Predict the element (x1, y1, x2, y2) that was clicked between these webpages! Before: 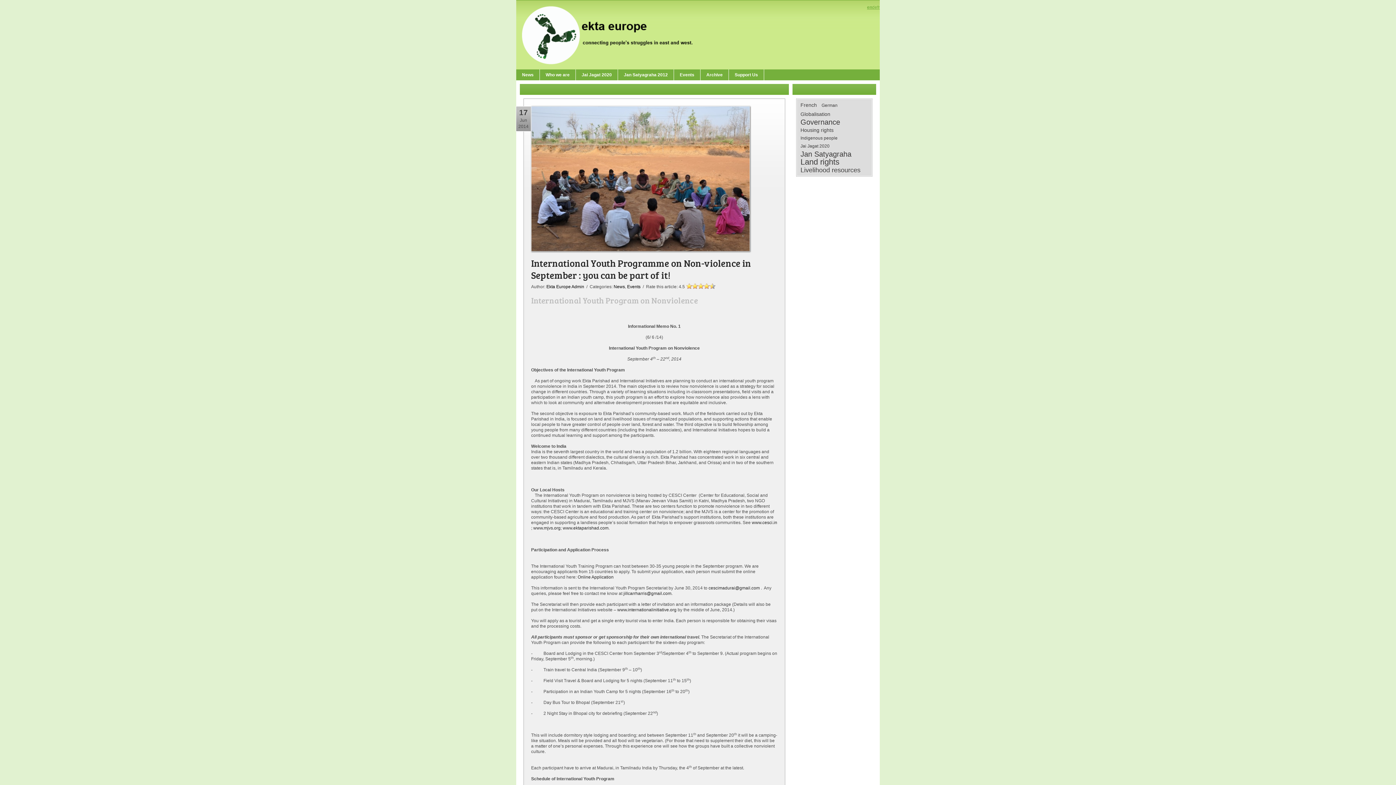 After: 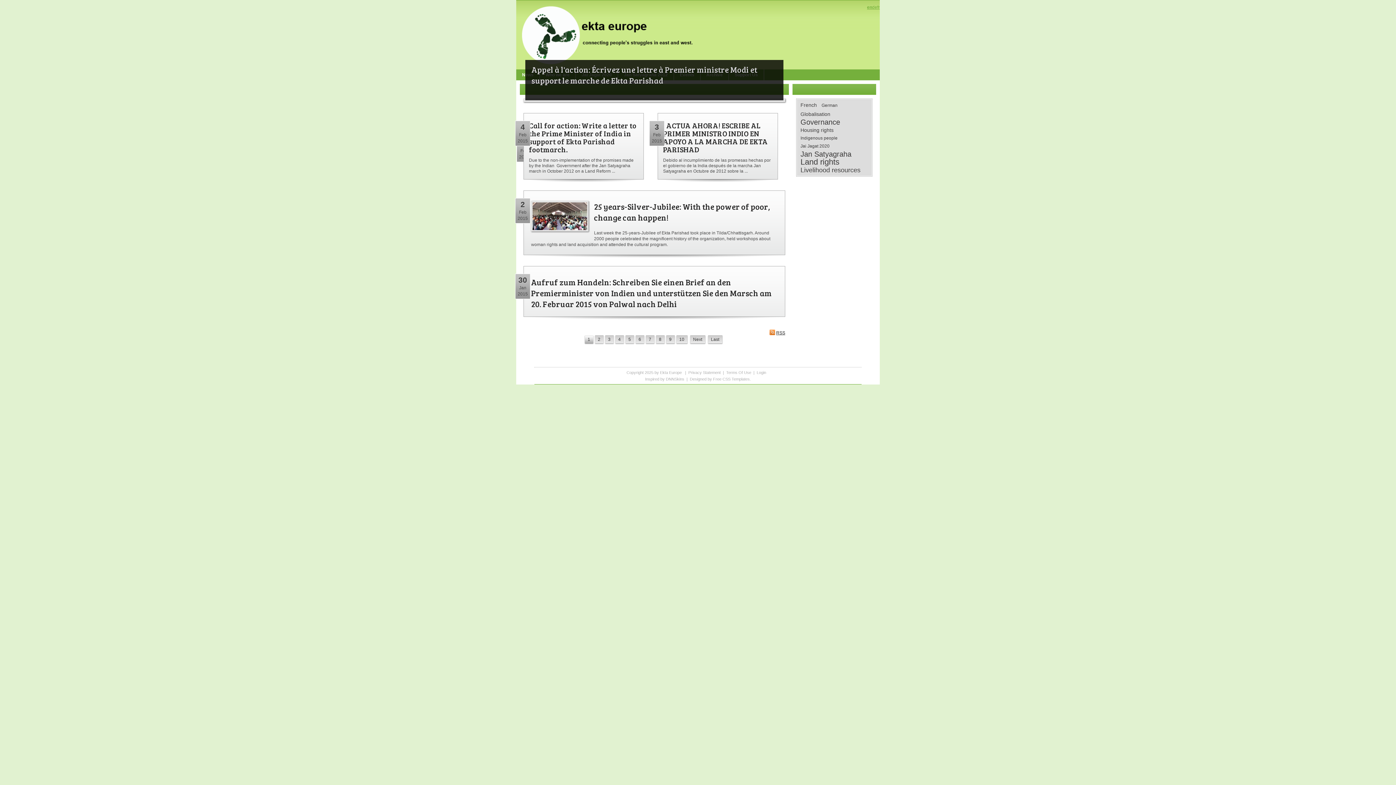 Action: bbox: (800, 152, 851, 156) label: Jan Satyagraha